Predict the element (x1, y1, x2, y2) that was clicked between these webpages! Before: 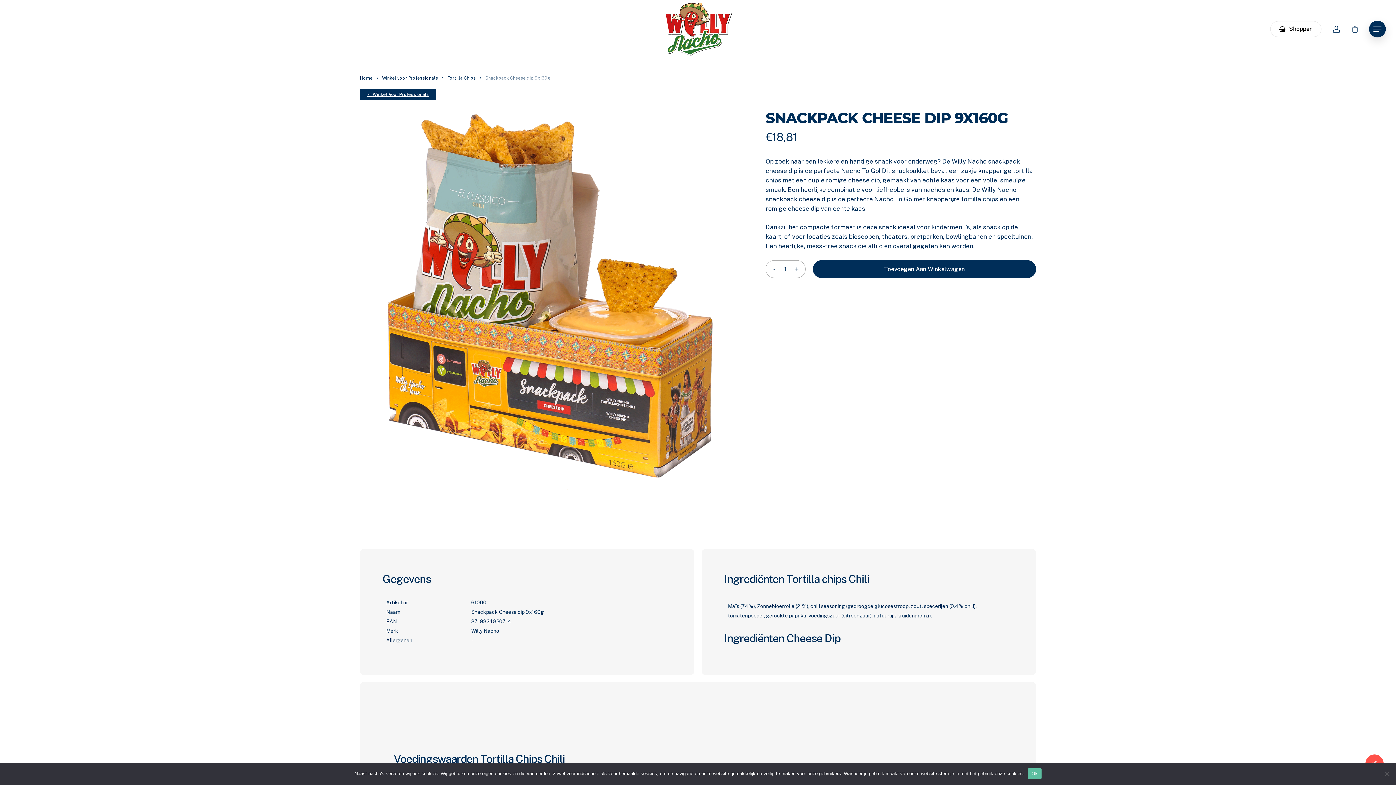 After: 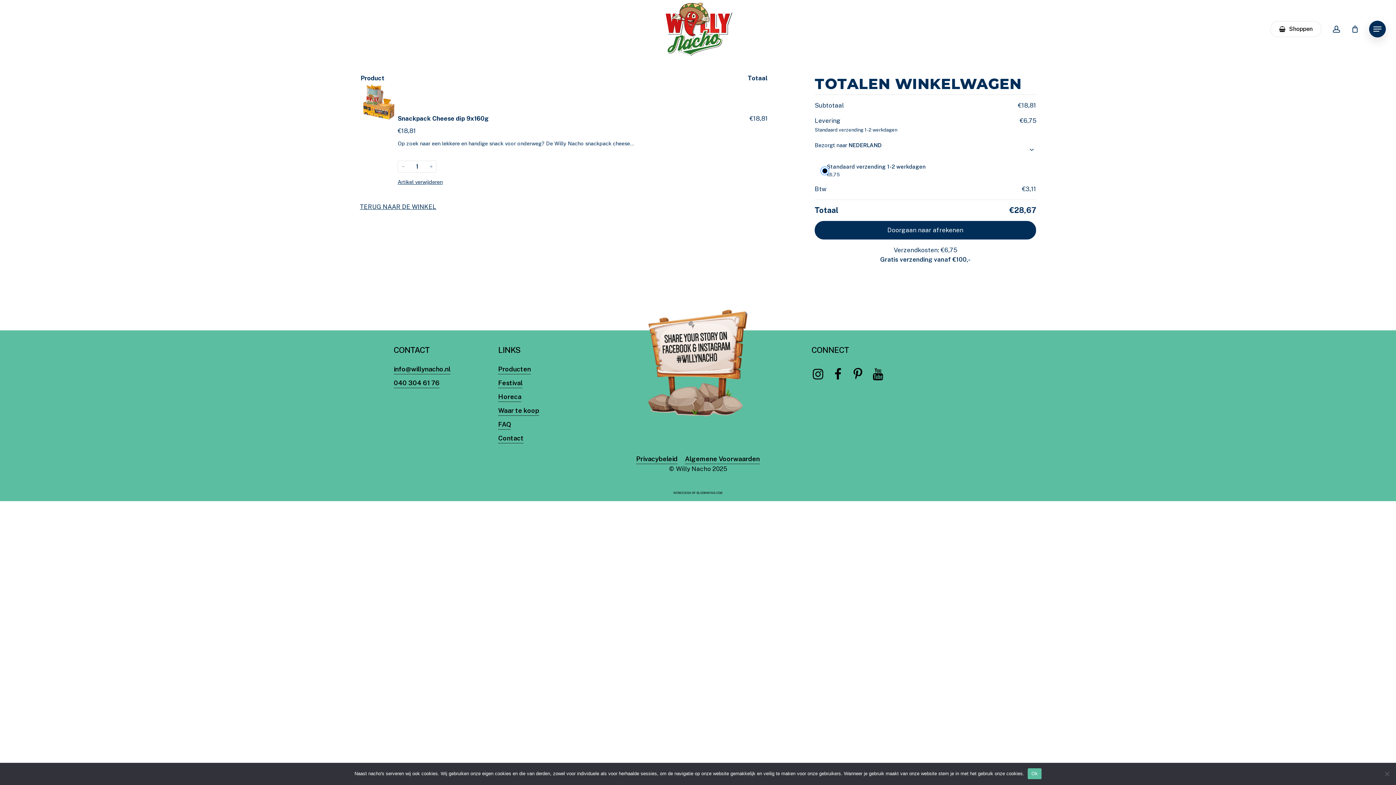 Action: label: Toevoegen Aan Winkelwagen bbox: (813, 260, 1036, 278)